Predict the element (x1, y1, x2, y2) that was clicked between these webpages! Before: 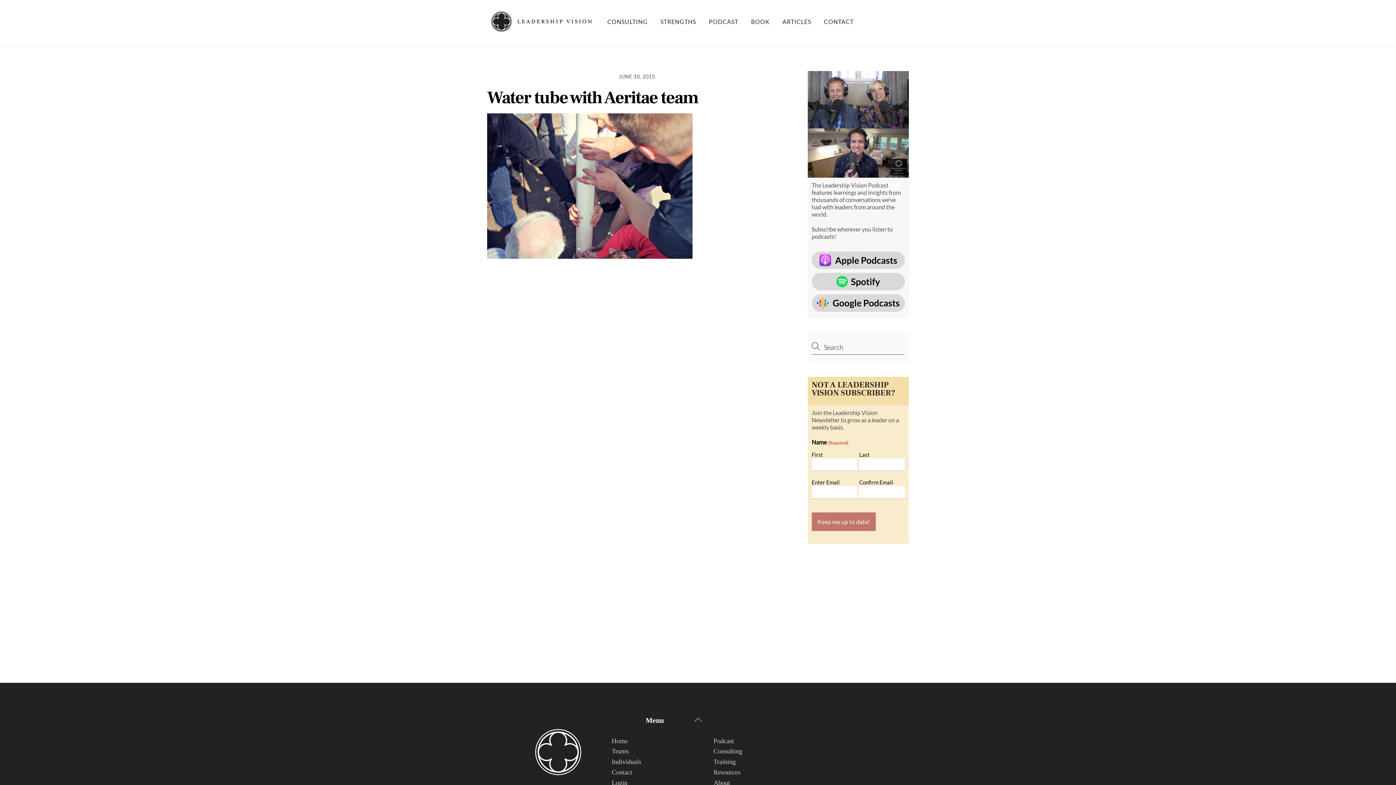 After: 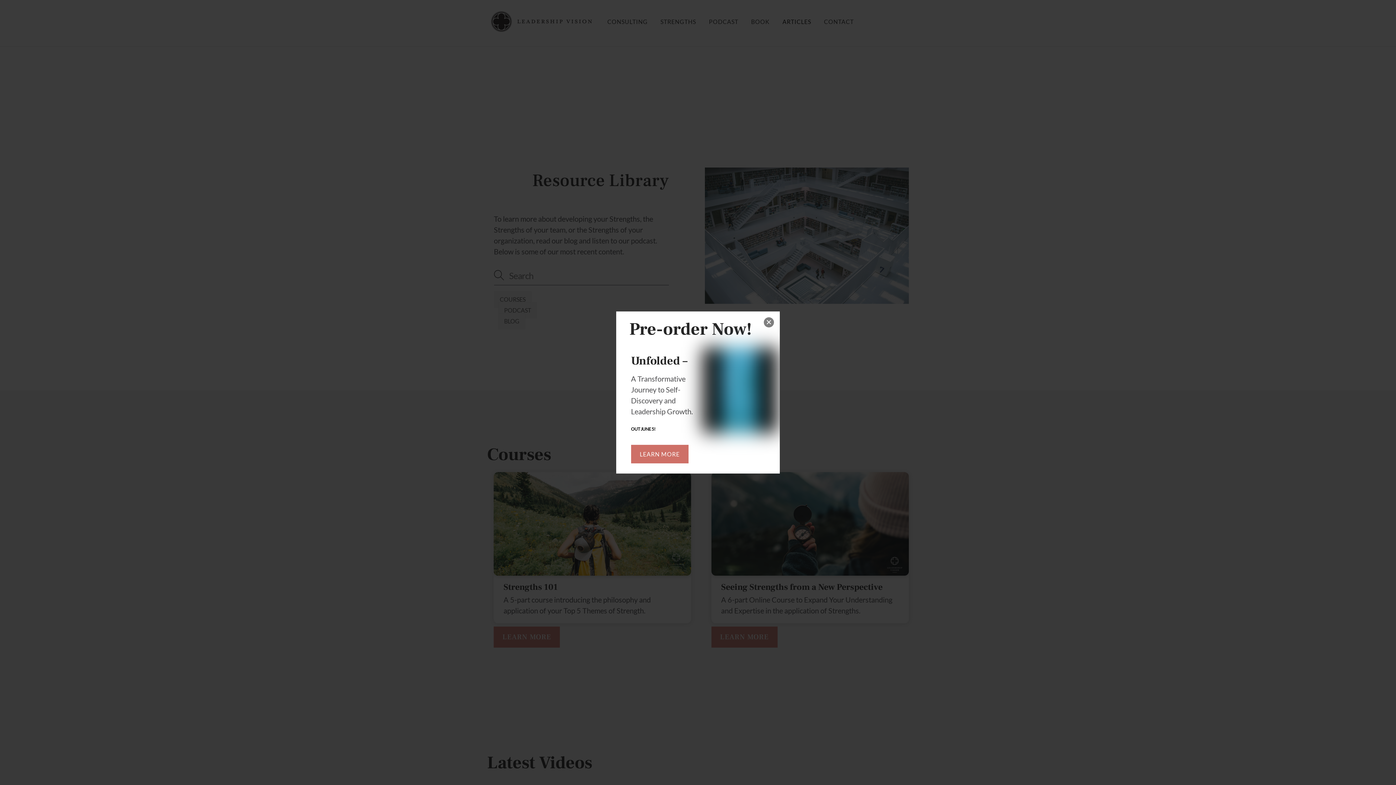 Action: bbox: (713, 769, 740, 776) label: Resources